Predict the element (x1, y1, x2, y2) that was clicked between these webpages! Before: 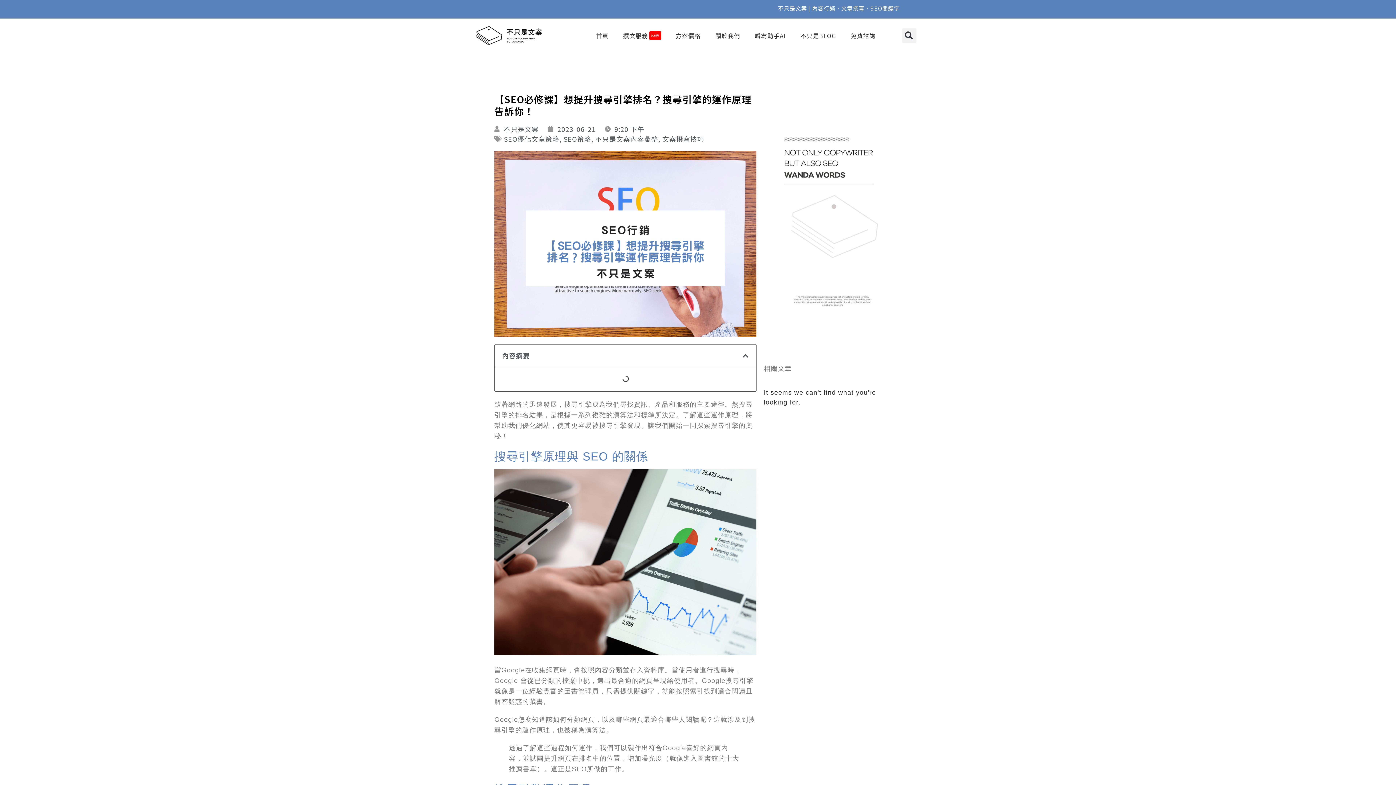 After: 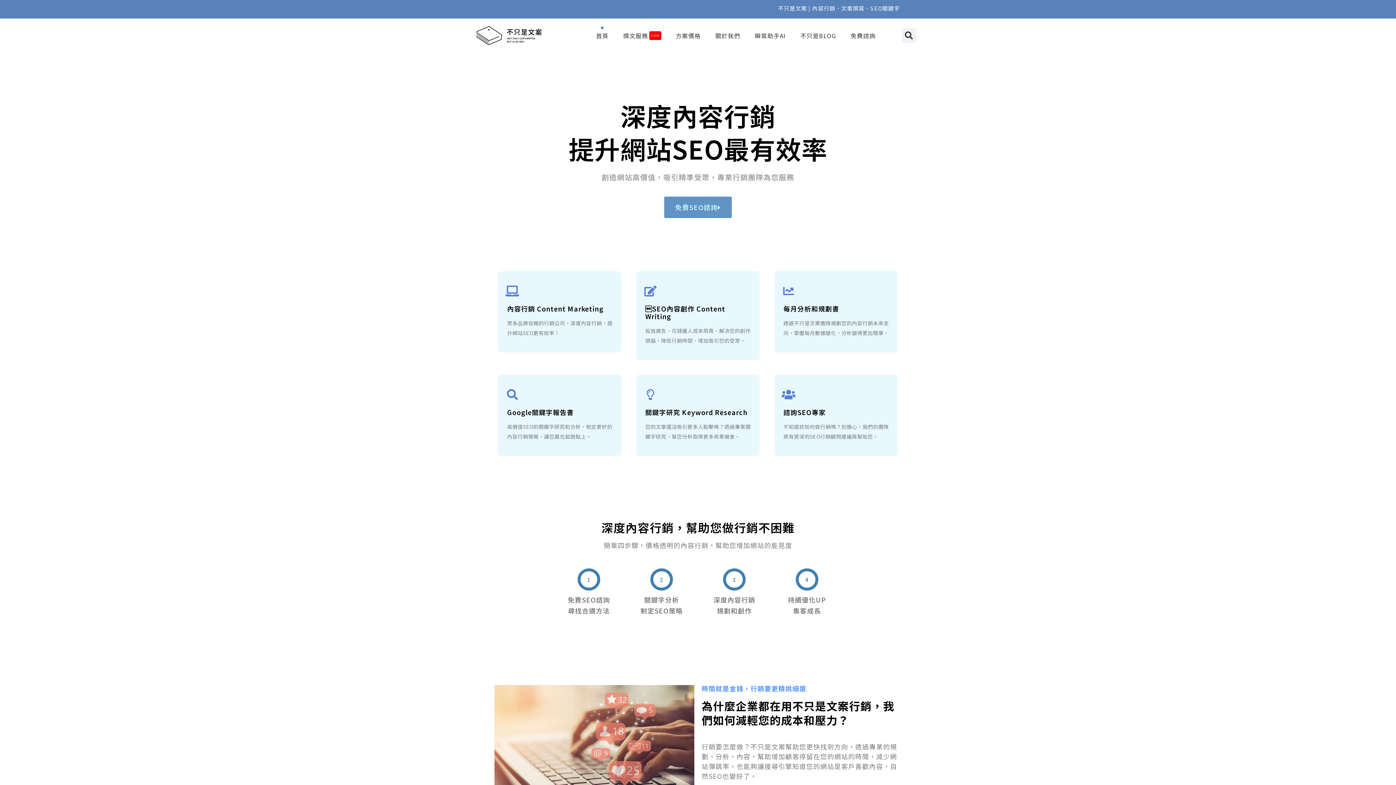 Action: label: 首頁 bbox: (588, 26, 616, 44)